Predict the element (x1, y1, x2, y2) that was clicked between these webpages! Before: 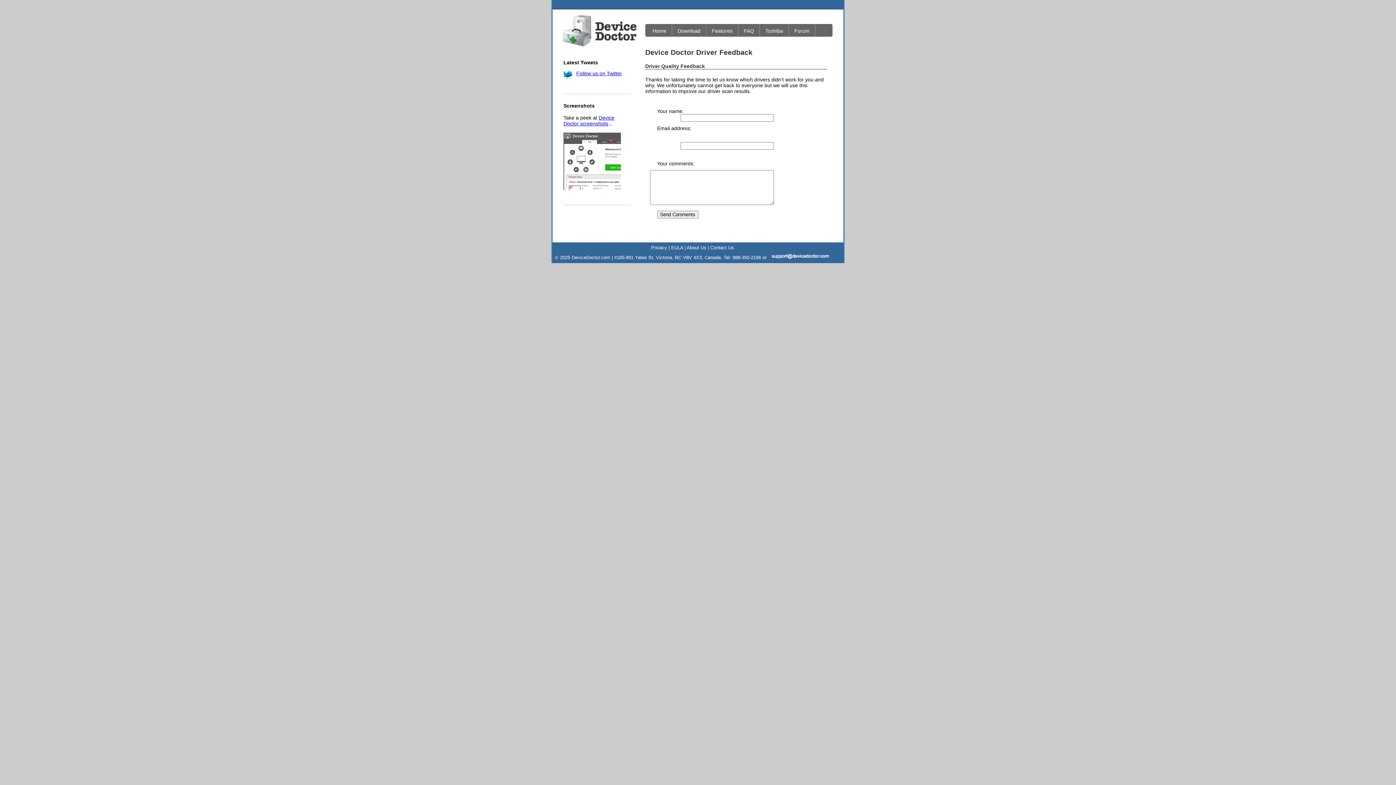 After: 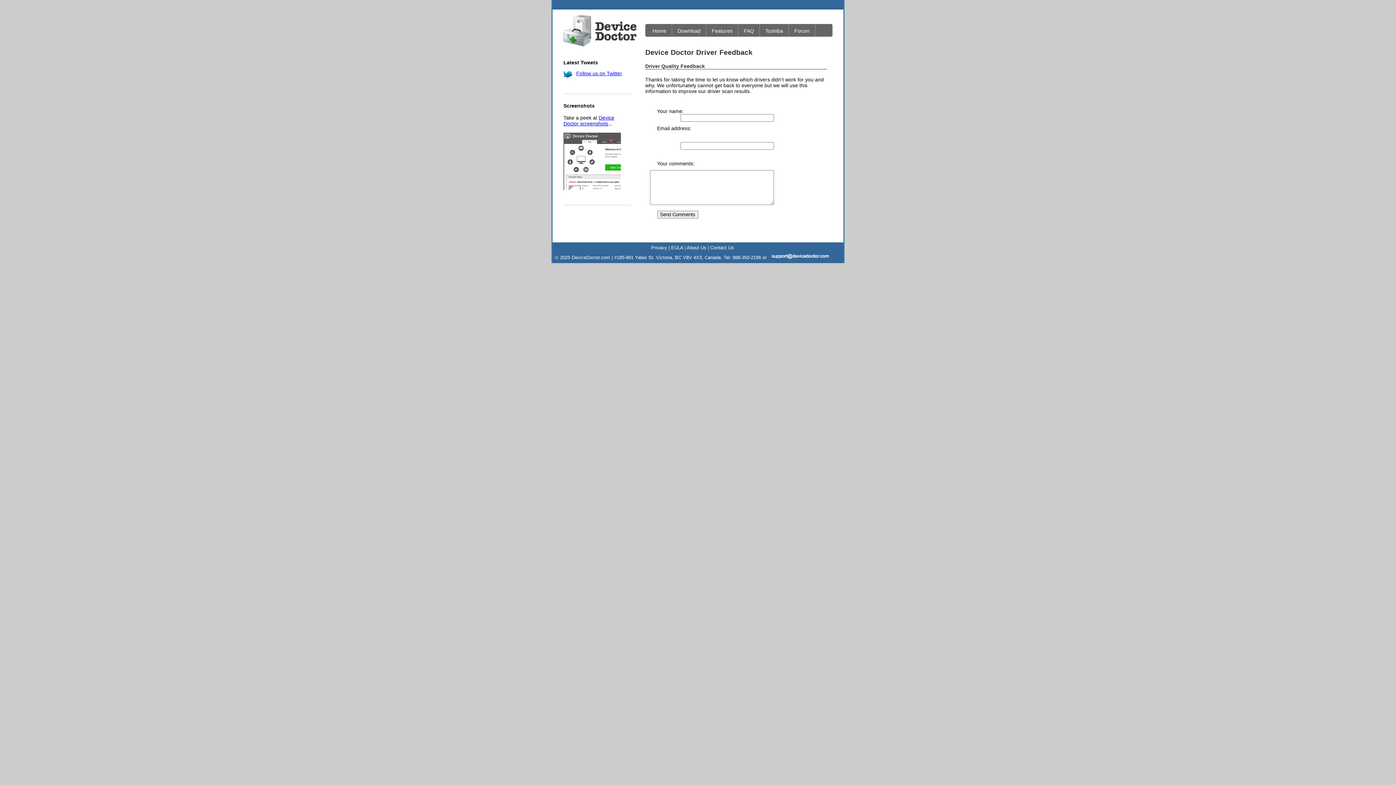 Action: bbox: (576, 70, 622, 76) label: Follow us on Twitter